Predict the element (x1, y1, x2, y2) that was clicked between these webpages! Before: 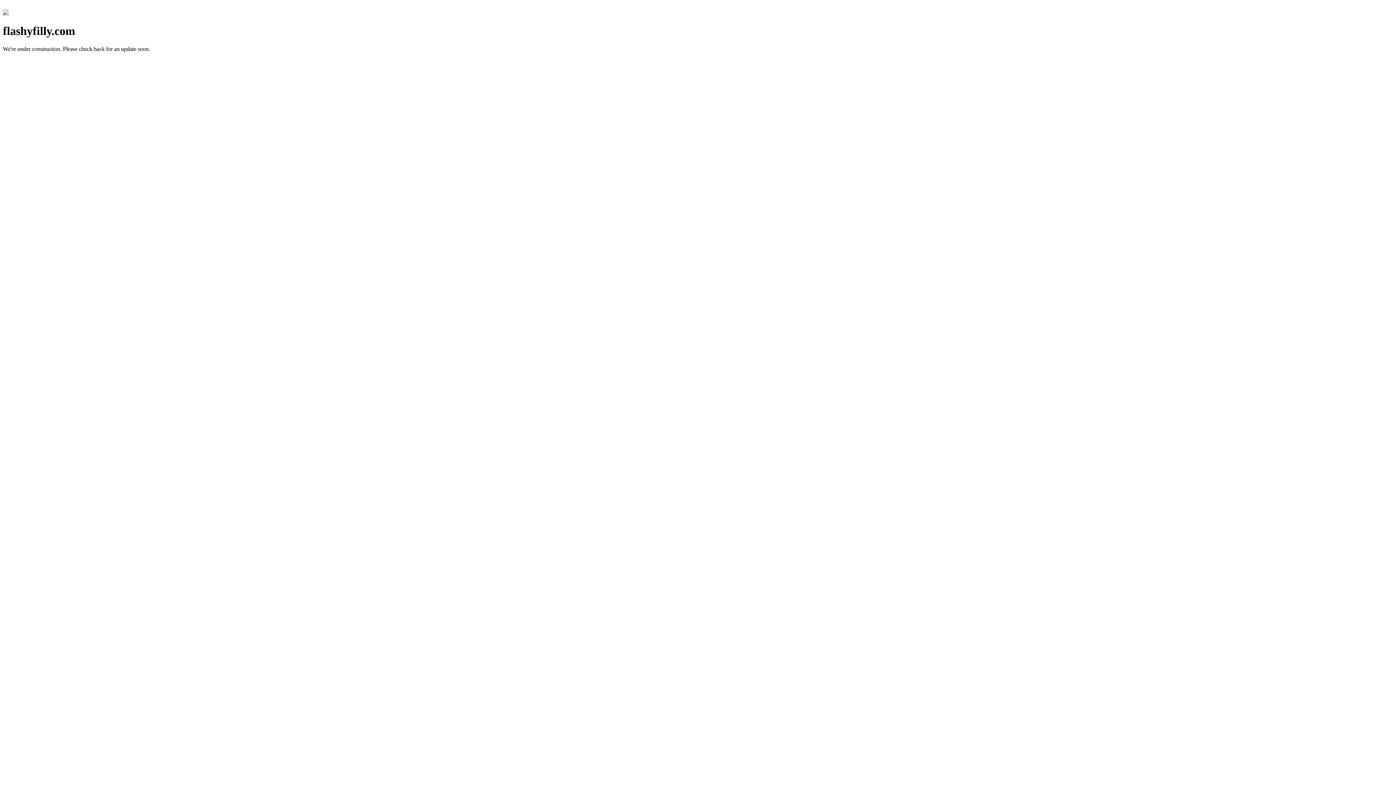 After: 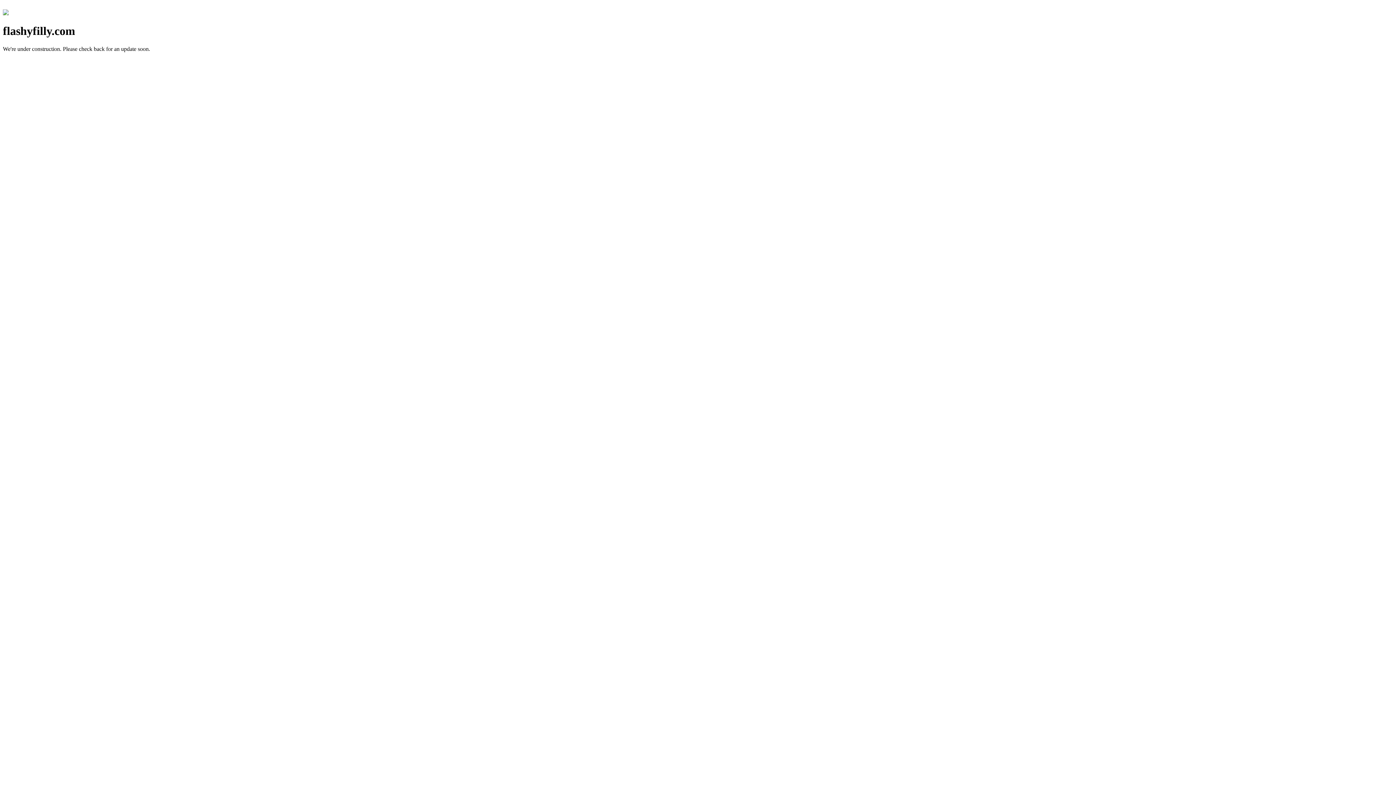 Action: bbox: (2, 10, 8, 16)